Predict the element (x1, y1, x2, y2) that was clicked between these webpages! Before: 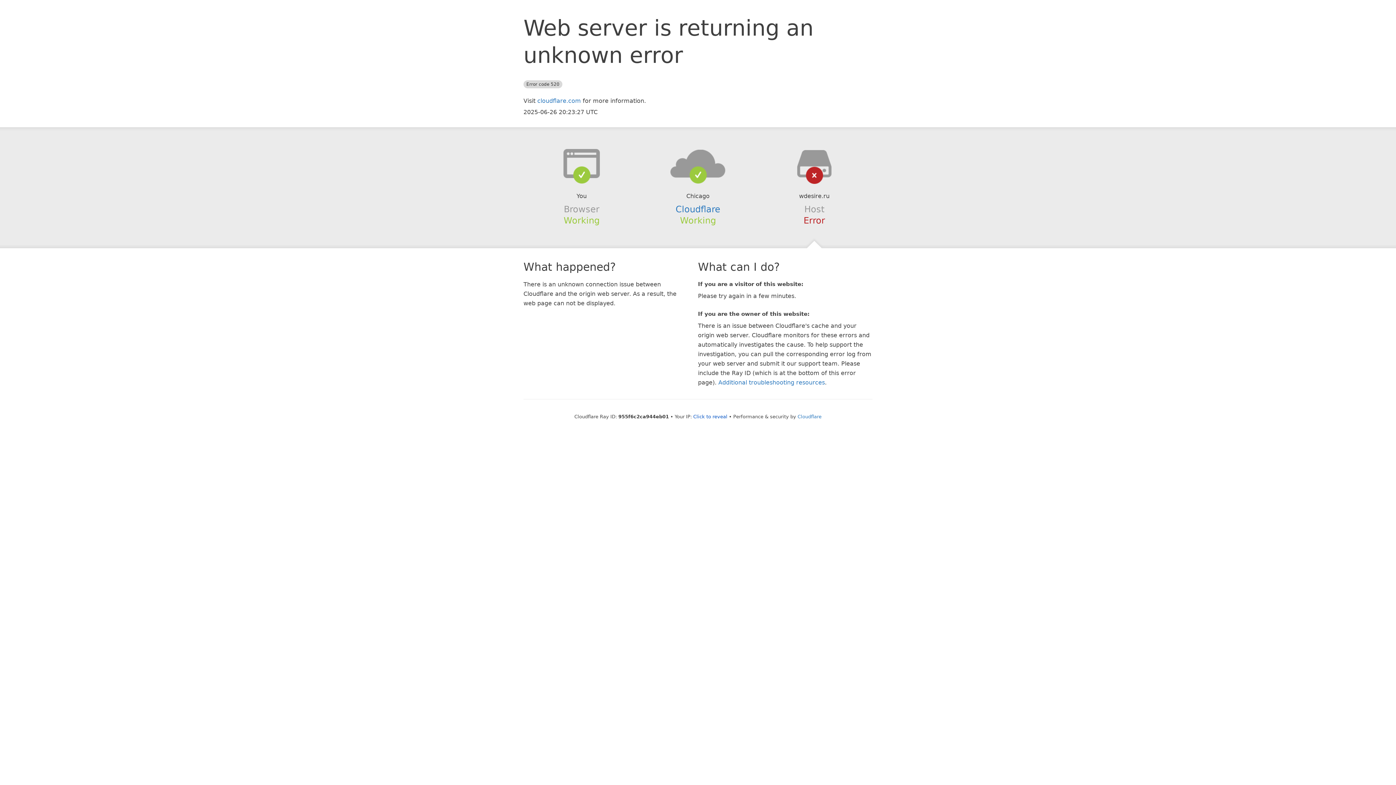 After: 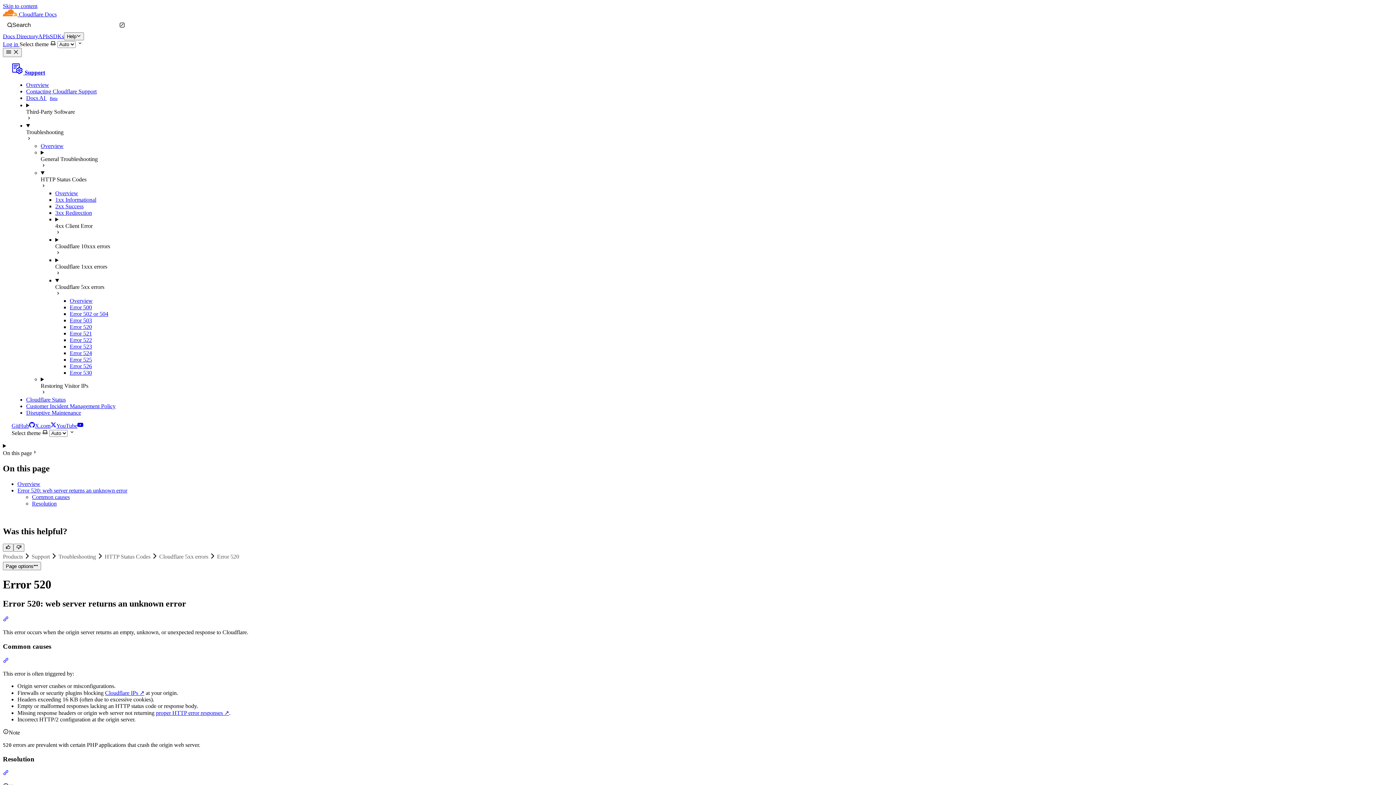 Action: label: Additional troubleshooting resources bbox: (718, 379, 825, 386)